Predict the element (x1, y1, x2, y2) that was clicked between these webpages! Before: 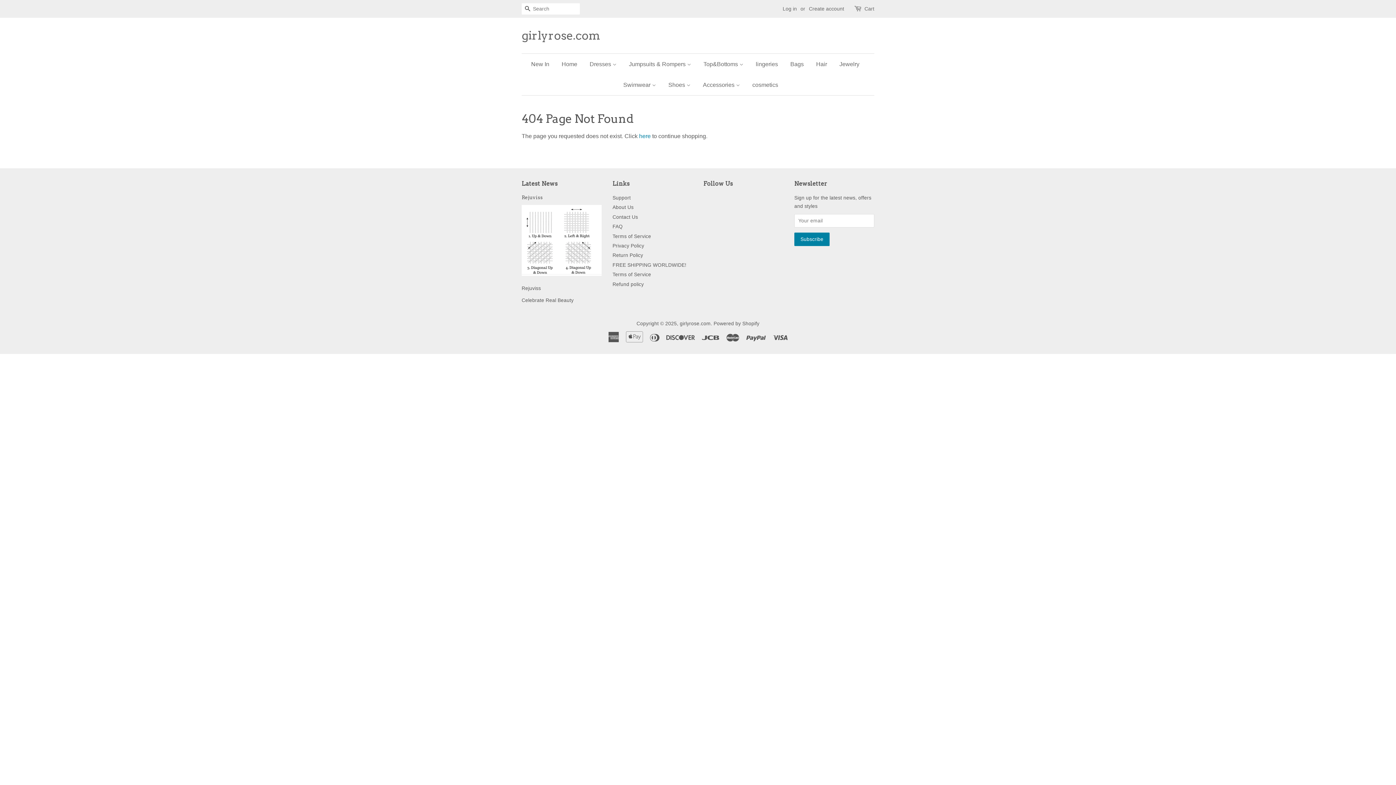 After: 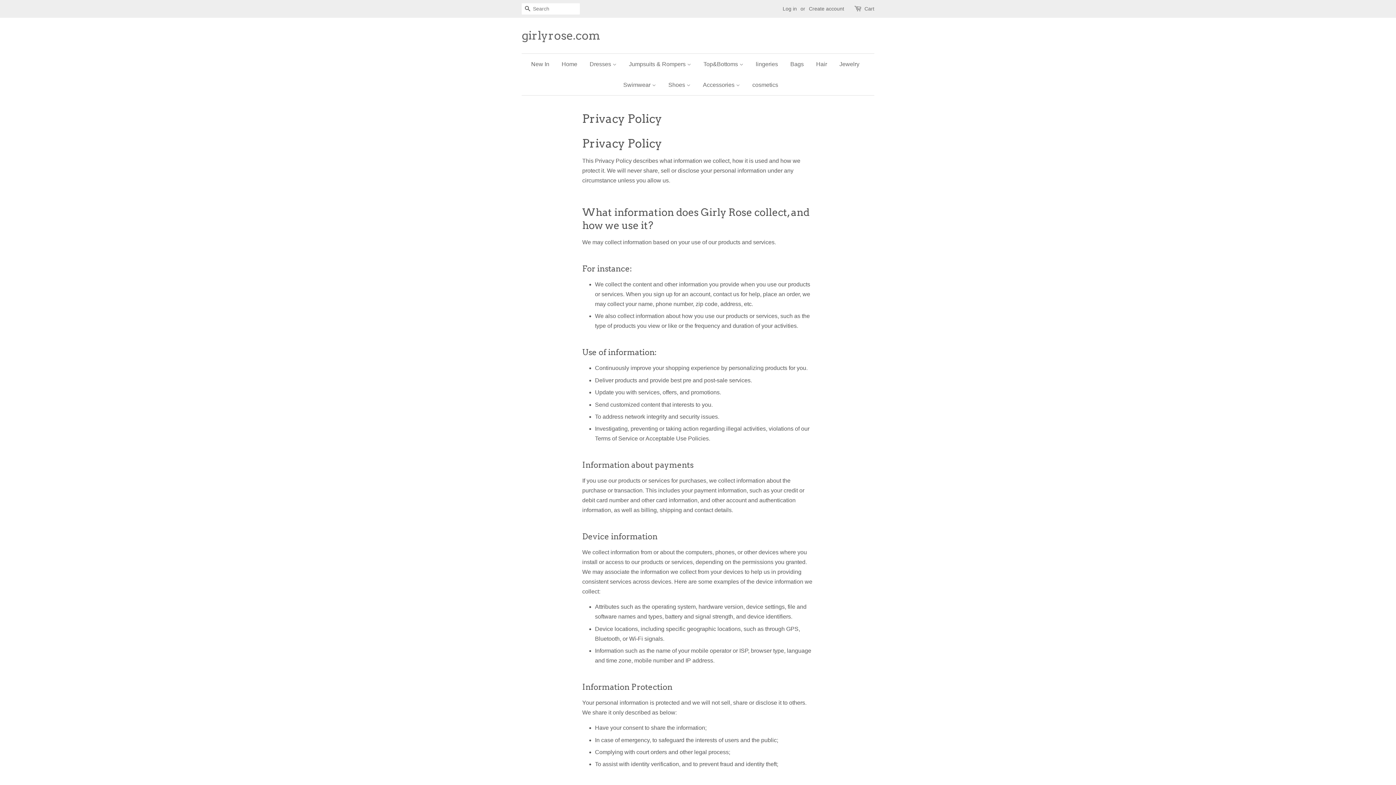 Action: bbox: (612, 243, 644, 248) label: Privacy Policy